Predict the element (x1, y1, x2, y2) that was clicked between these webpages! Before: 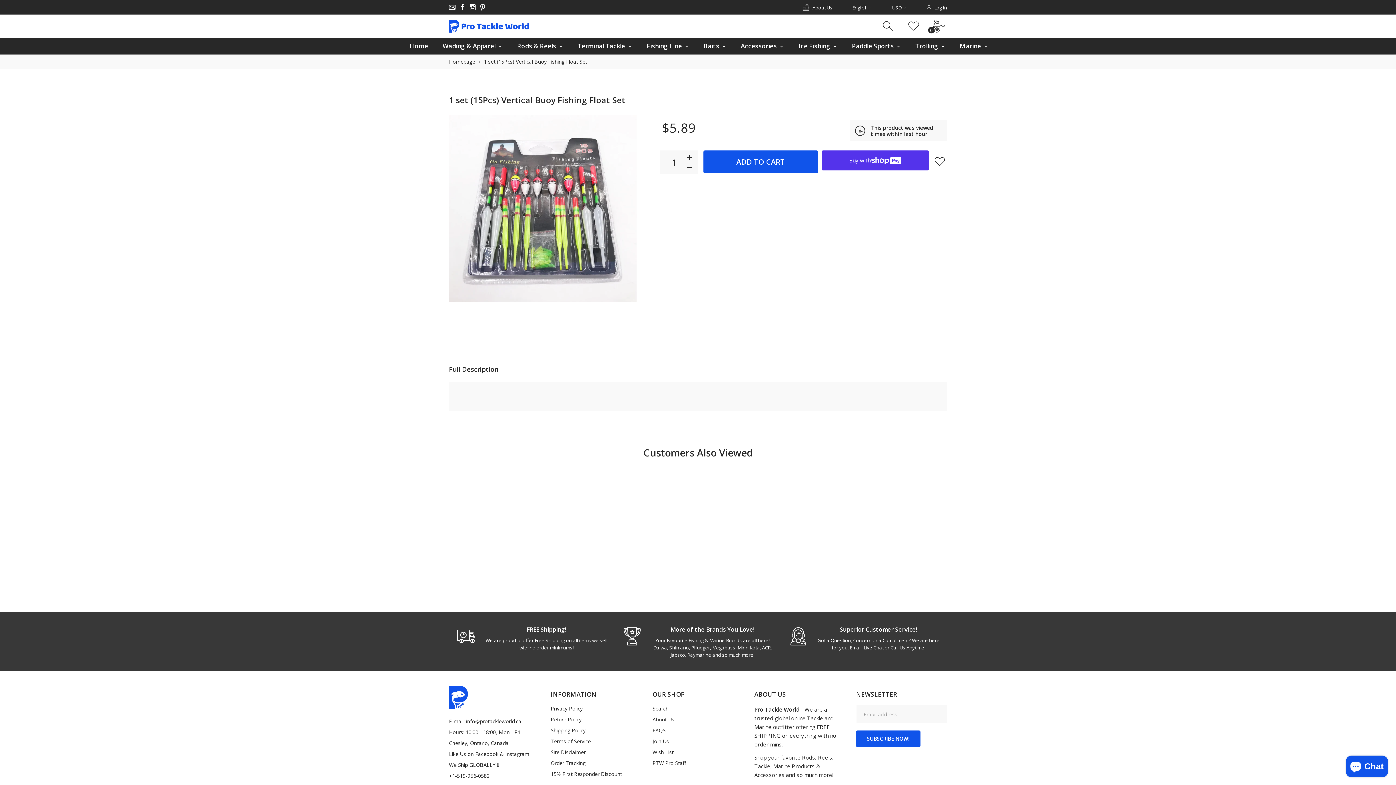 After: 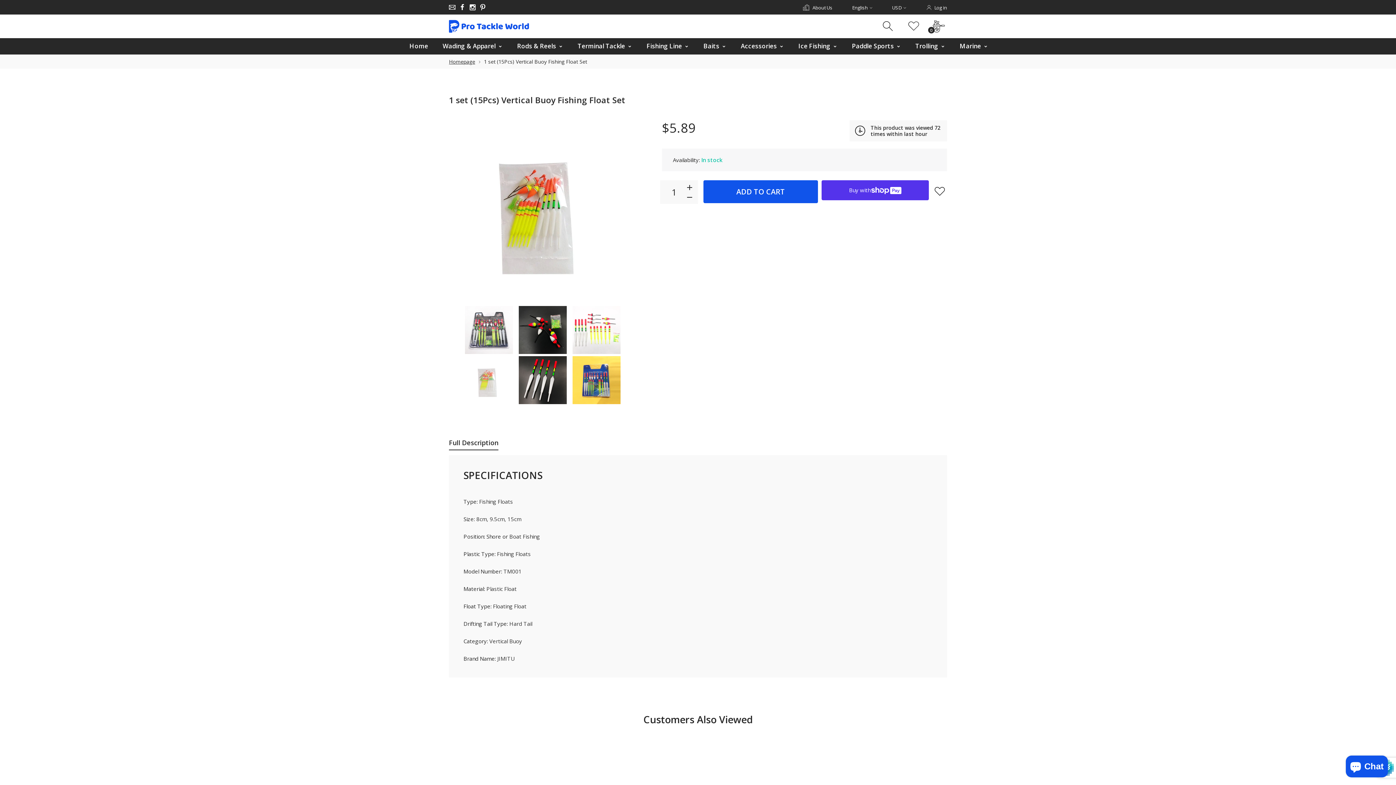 Action: label: SUBSCRIBE NOW! bbox: (856, 730, 920, 747)